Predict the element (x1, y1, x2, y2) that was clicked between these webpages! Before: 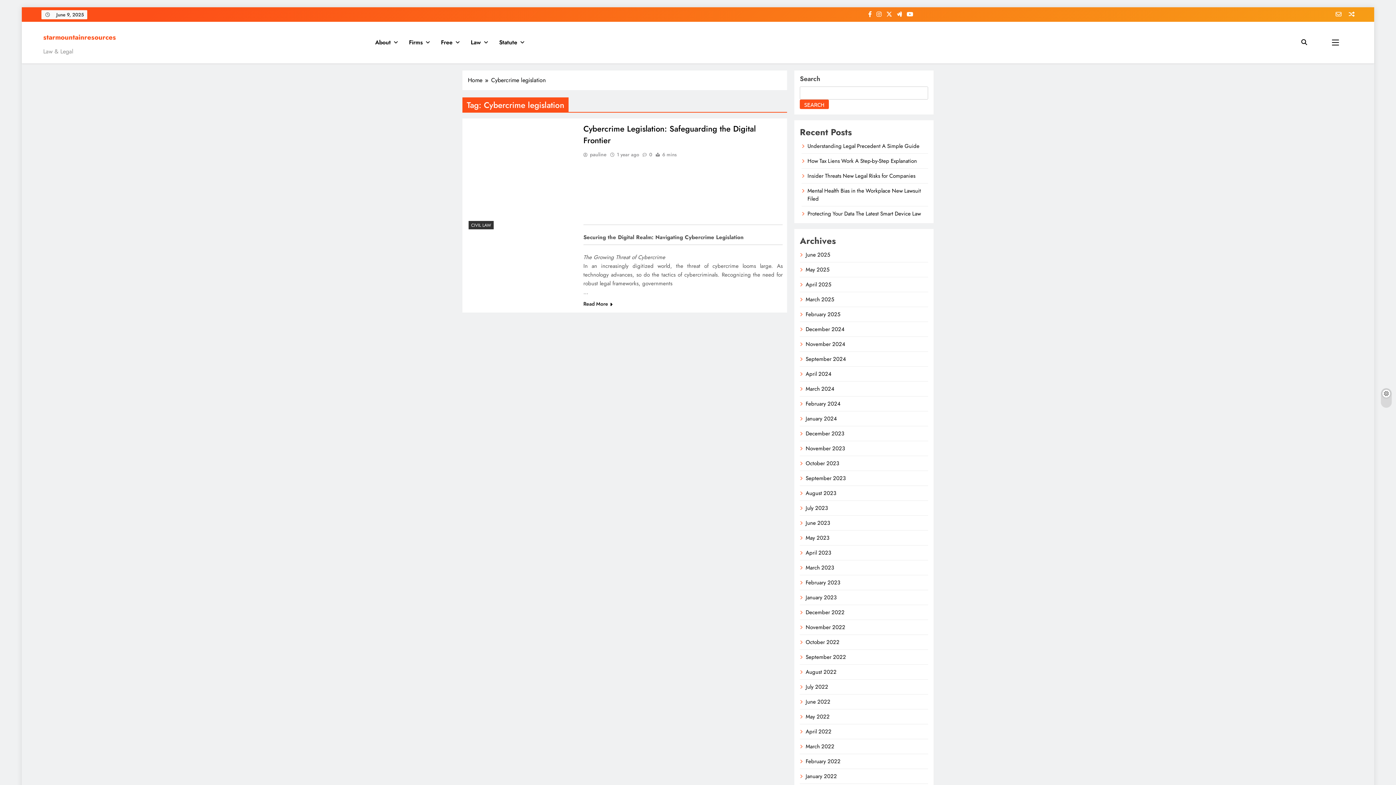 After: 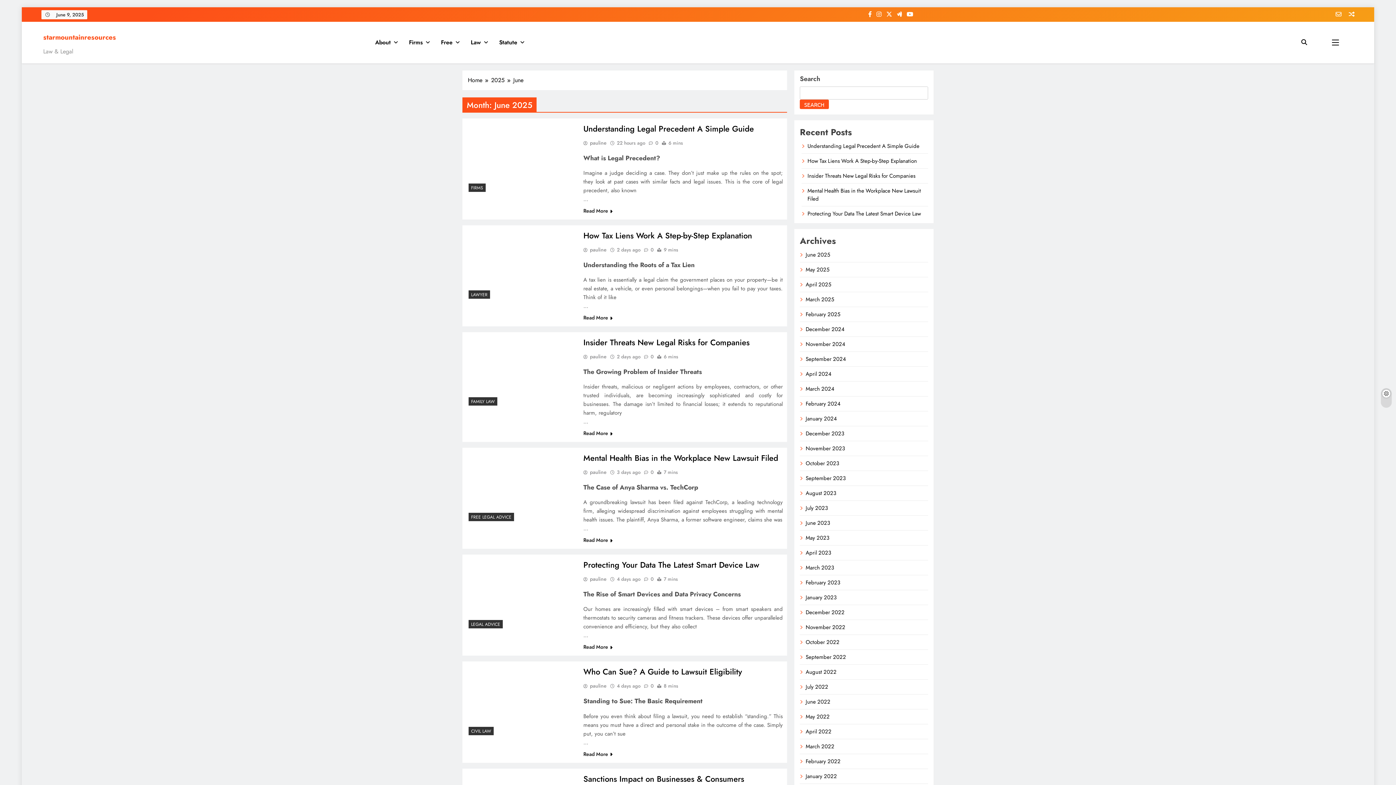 Action: bbox: (805, 251, 830, 259) label: June 2025